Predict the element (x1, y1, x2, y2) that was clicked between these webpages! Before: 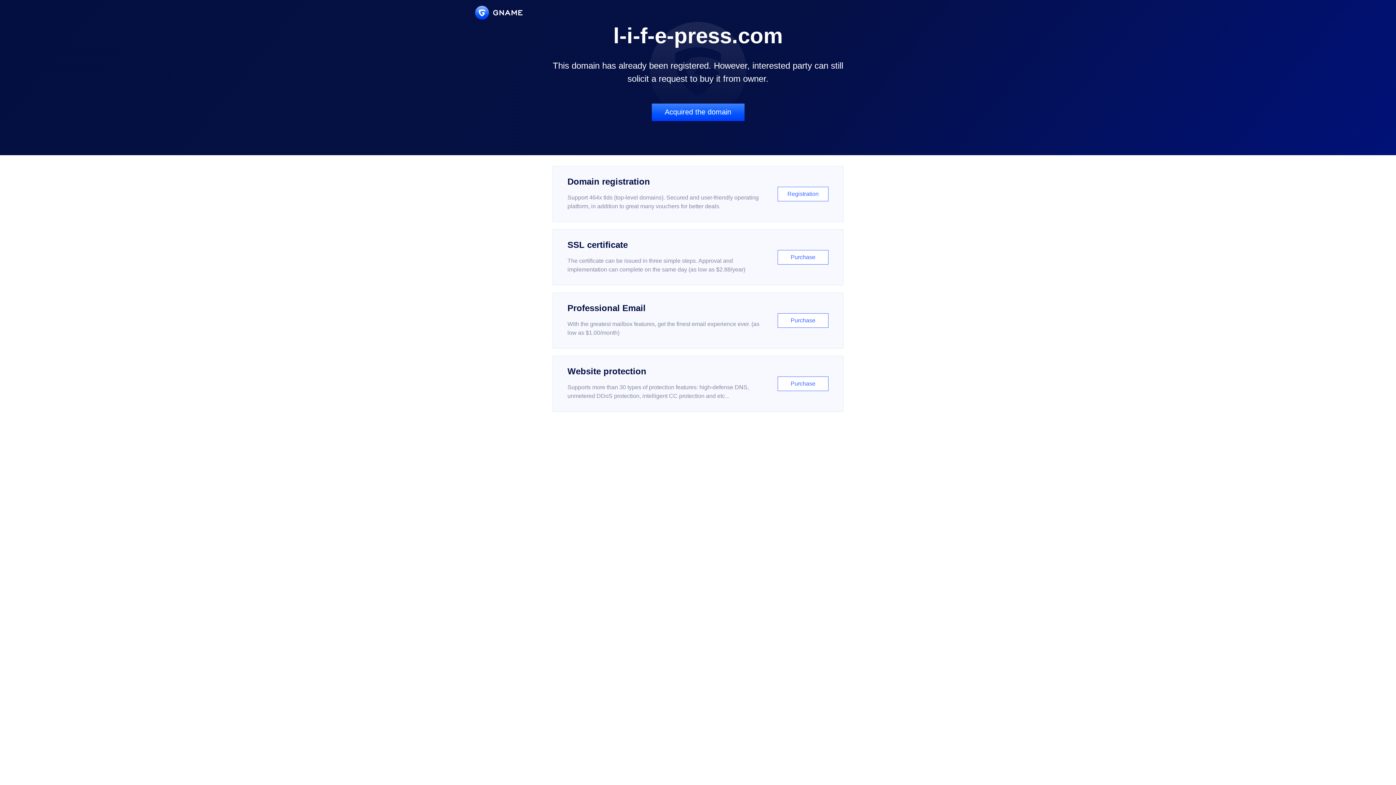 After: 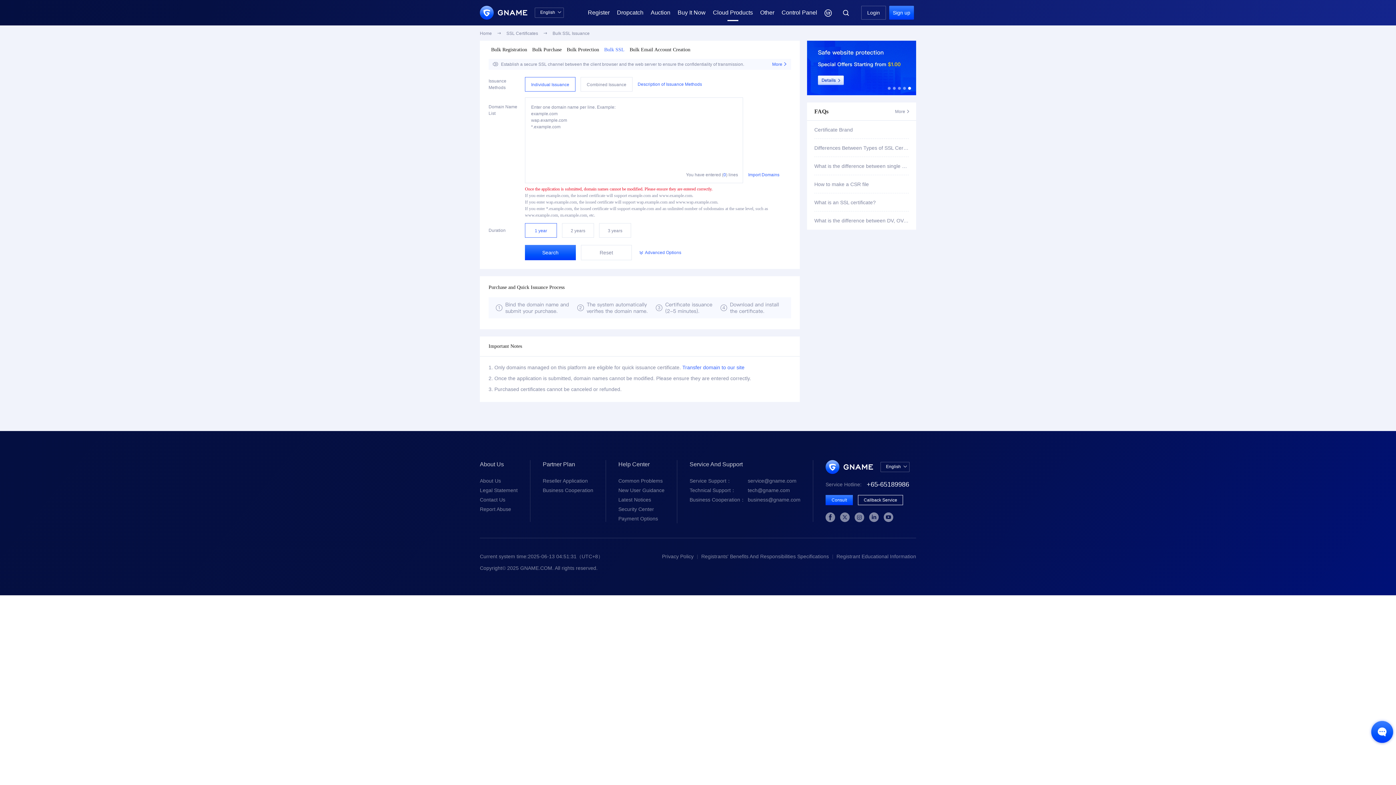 Action: label: SSL certificate

The certificate can be issued in three simple steps. Approval and implementation can complete on the same day (as low as $2.88/year)

Purchase bbox: (552, 229, 843, 285)